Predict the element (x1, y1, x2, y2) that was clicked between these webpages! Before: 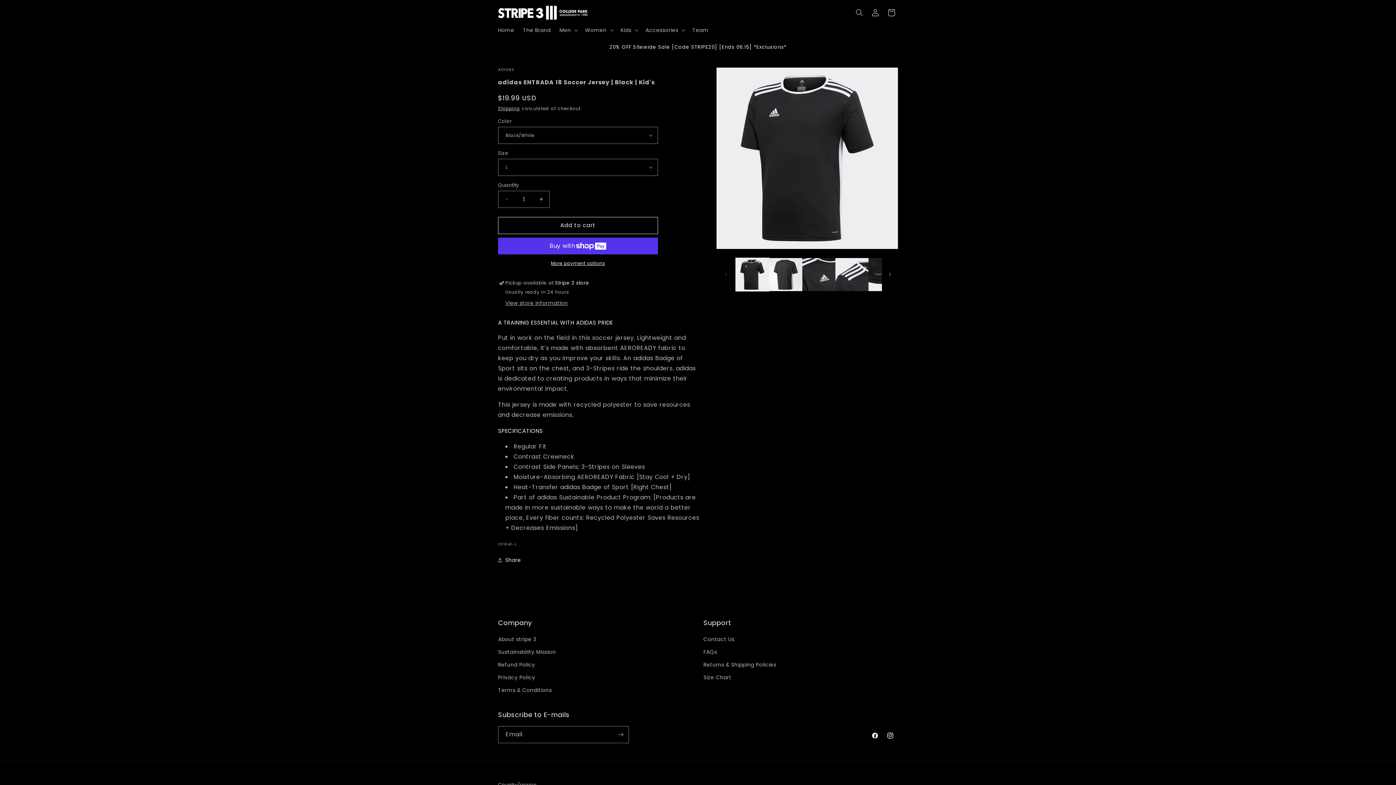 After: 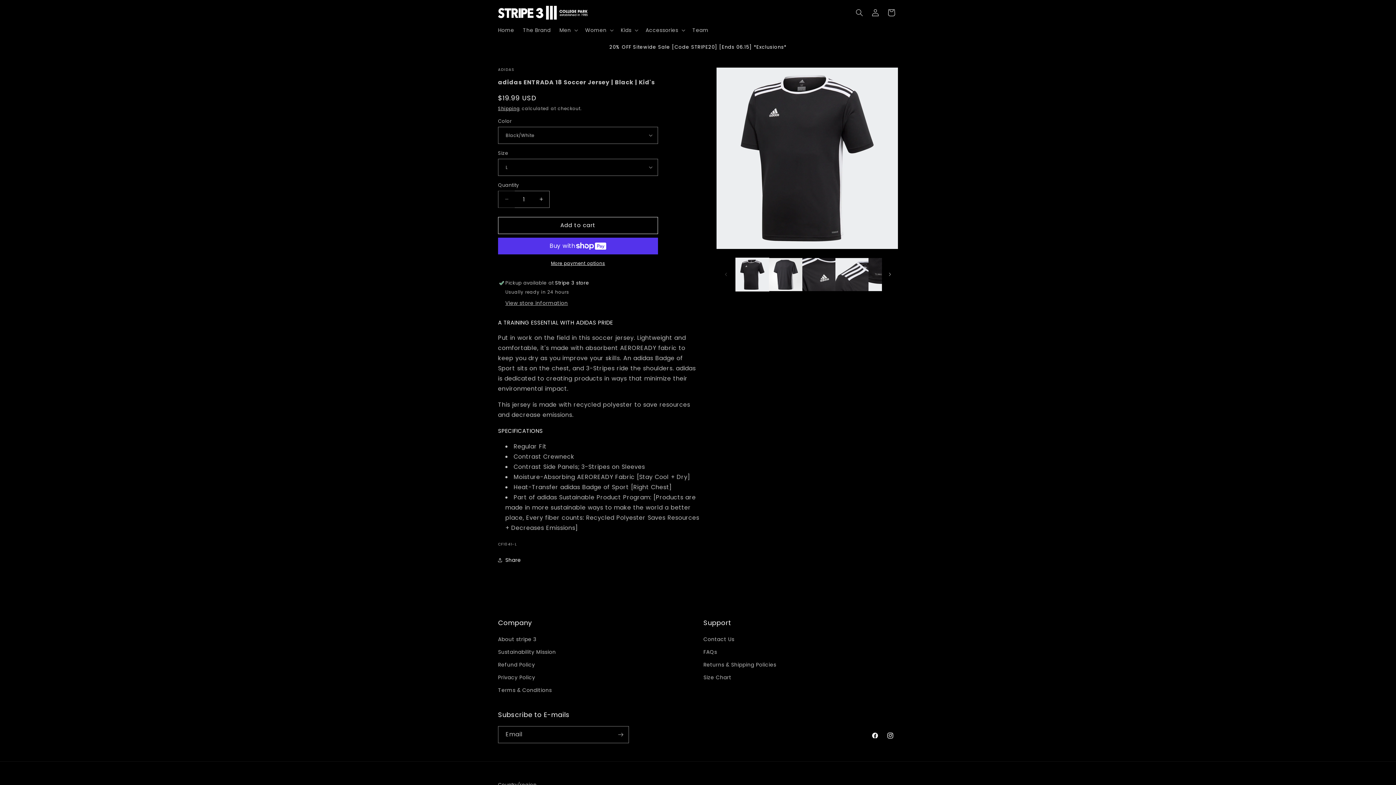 Action: label: Decrease quantity for adidas ENTRADA 18 Soccer Jersey | Black | Kid&#39;s bbox: (498, 190, 514, 207)